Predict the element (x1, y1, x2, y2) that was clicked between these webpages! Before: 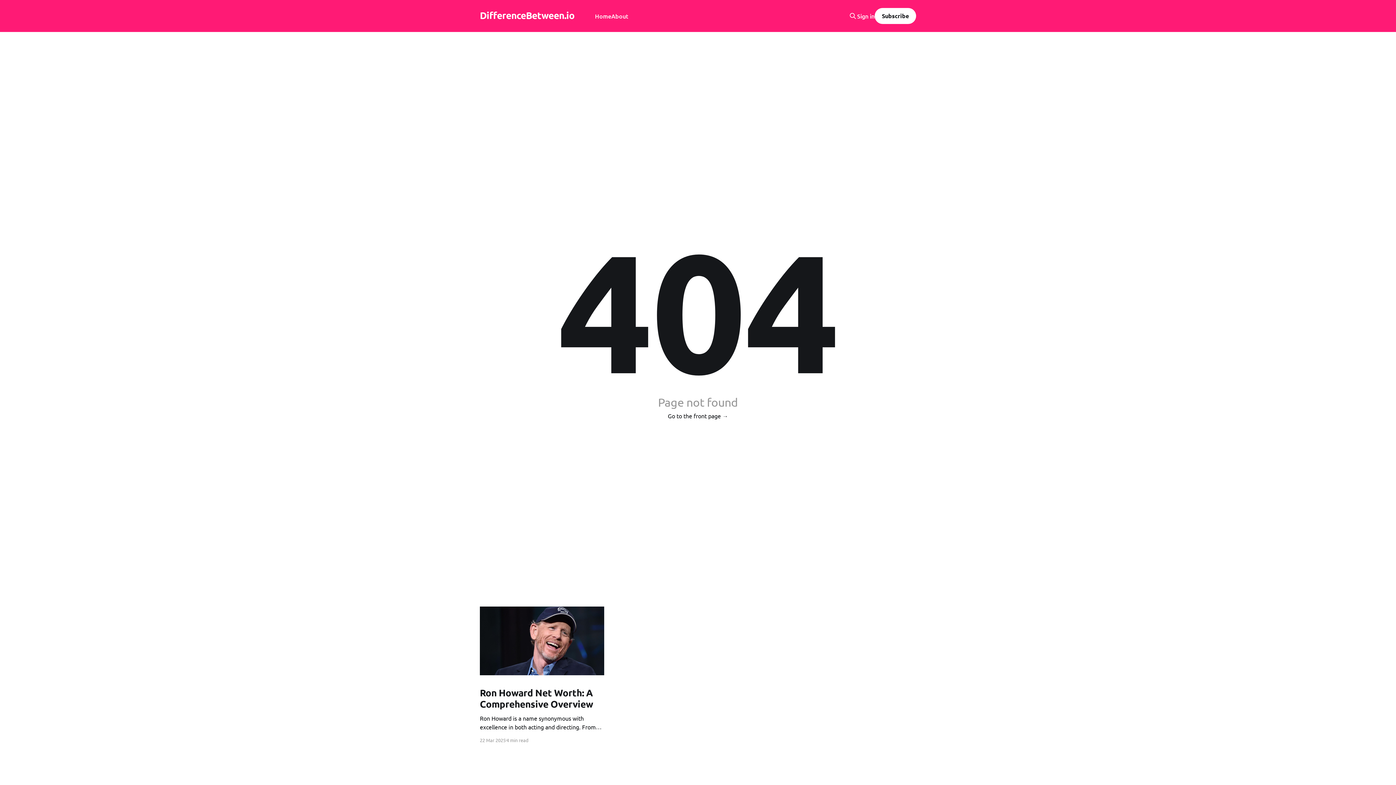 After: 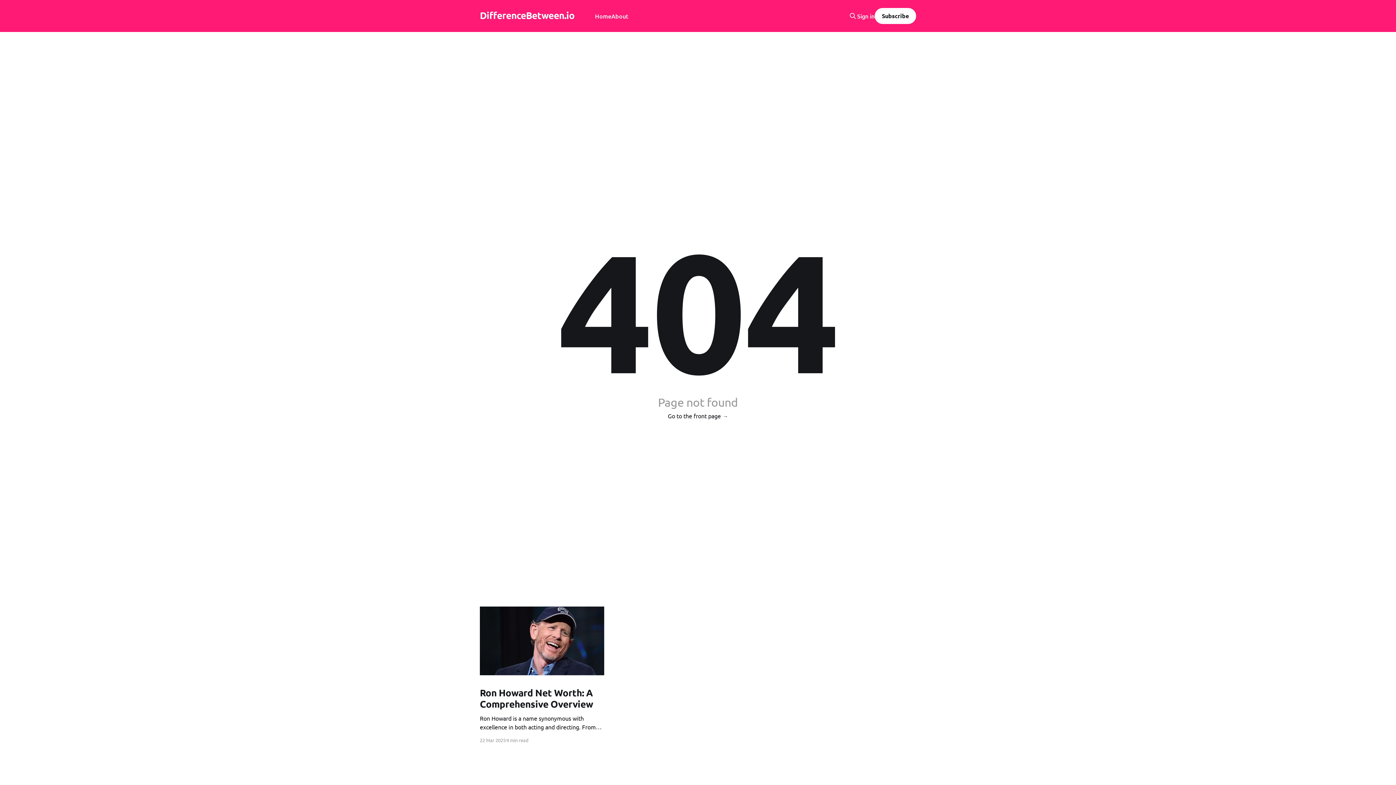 Action: bbox: (611, 11, 628, 21) label: About